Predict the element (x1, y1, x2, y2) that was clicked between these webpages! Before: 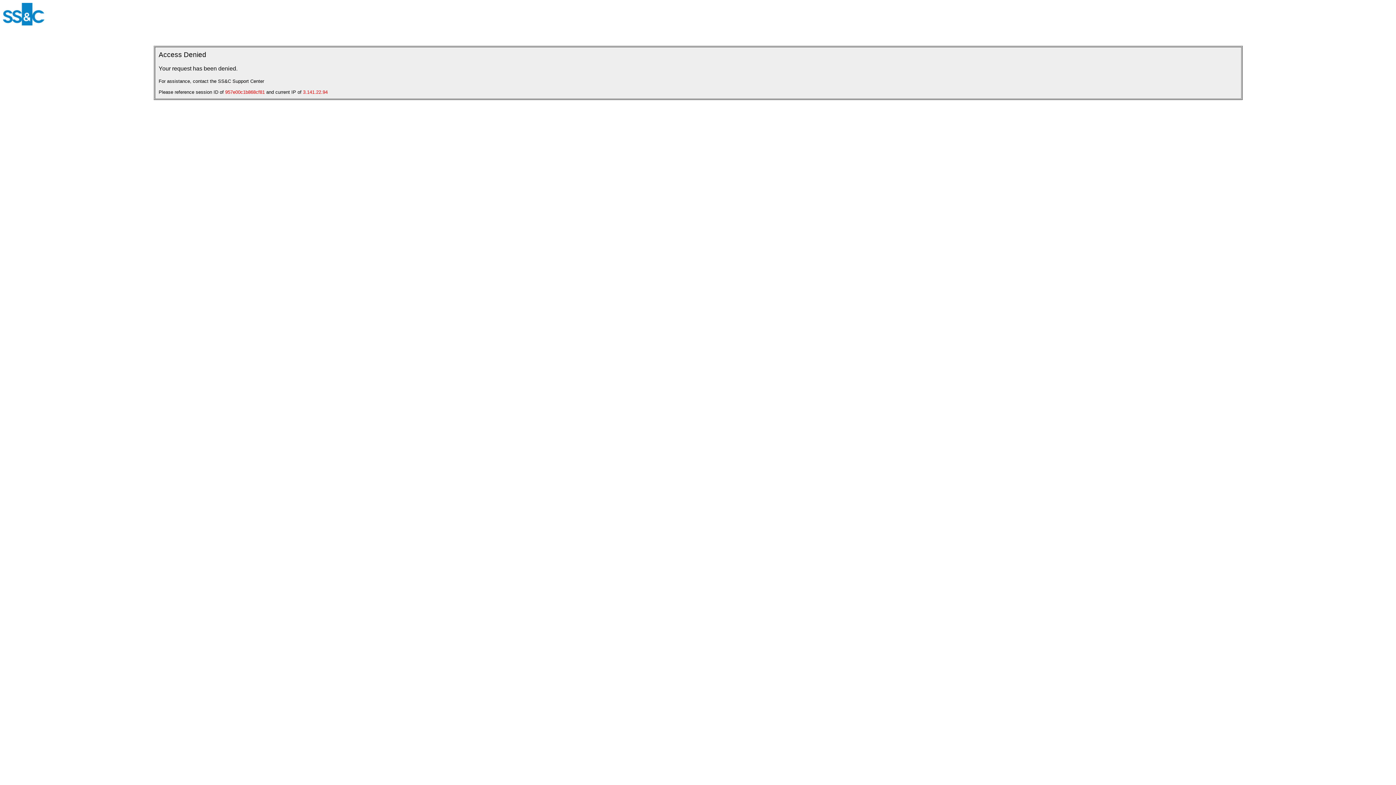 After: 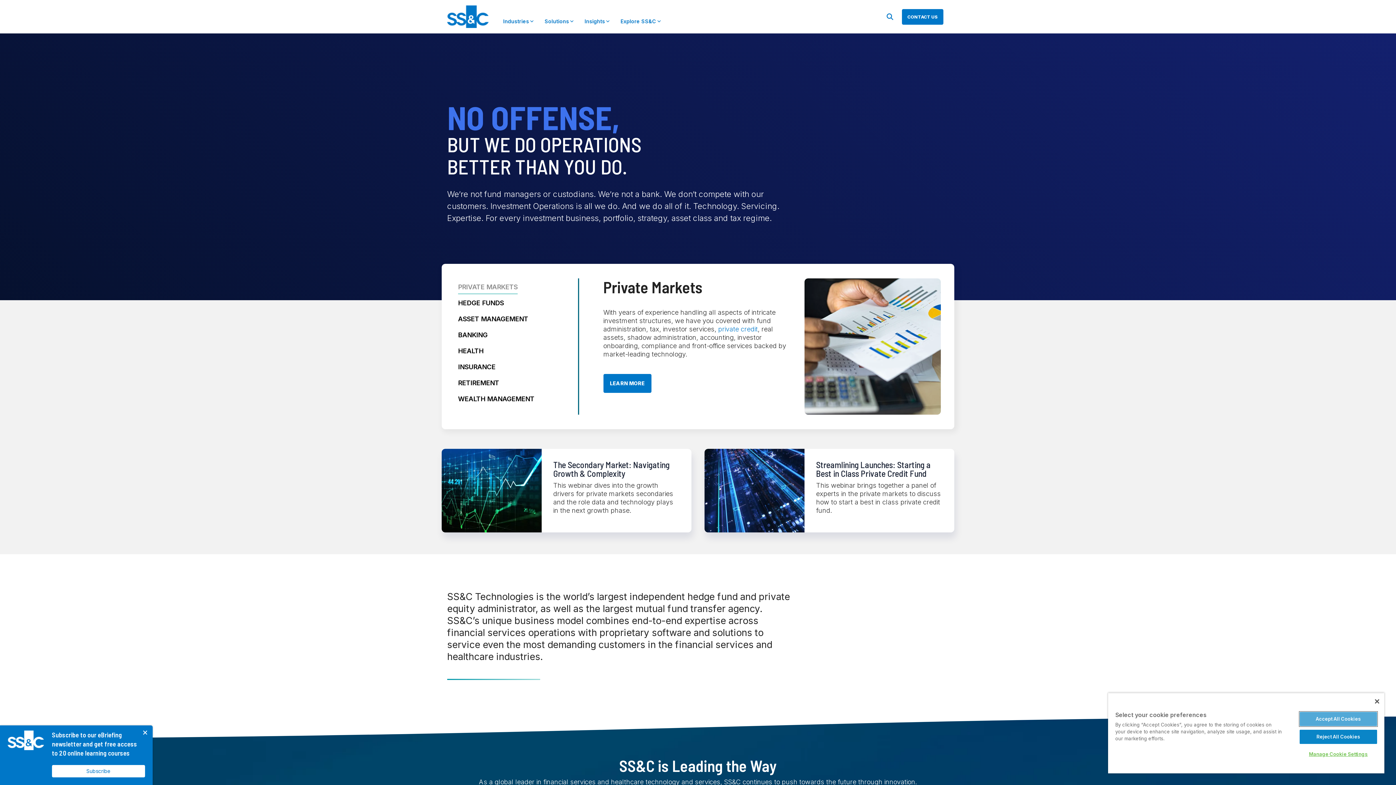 Action: bbox: (2, 20, 44, 26)